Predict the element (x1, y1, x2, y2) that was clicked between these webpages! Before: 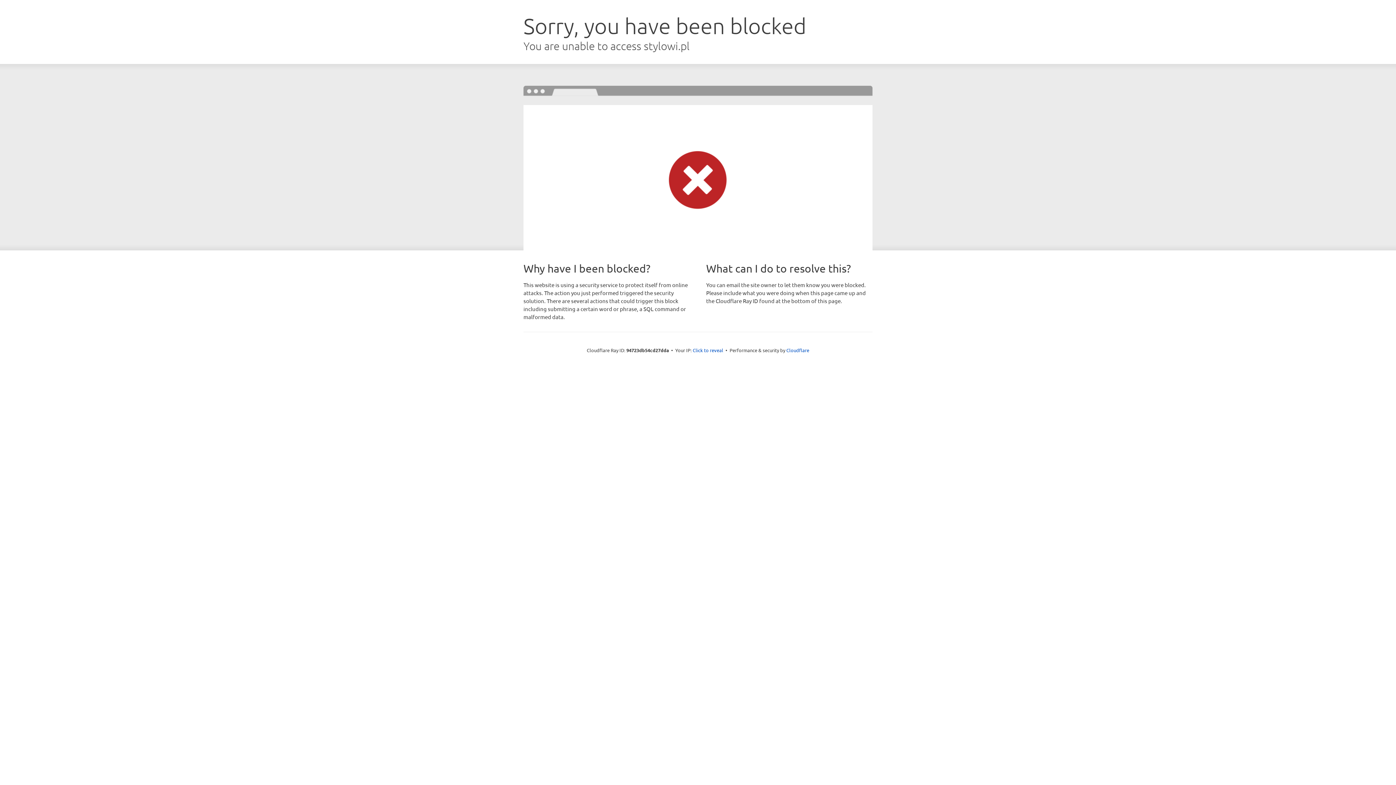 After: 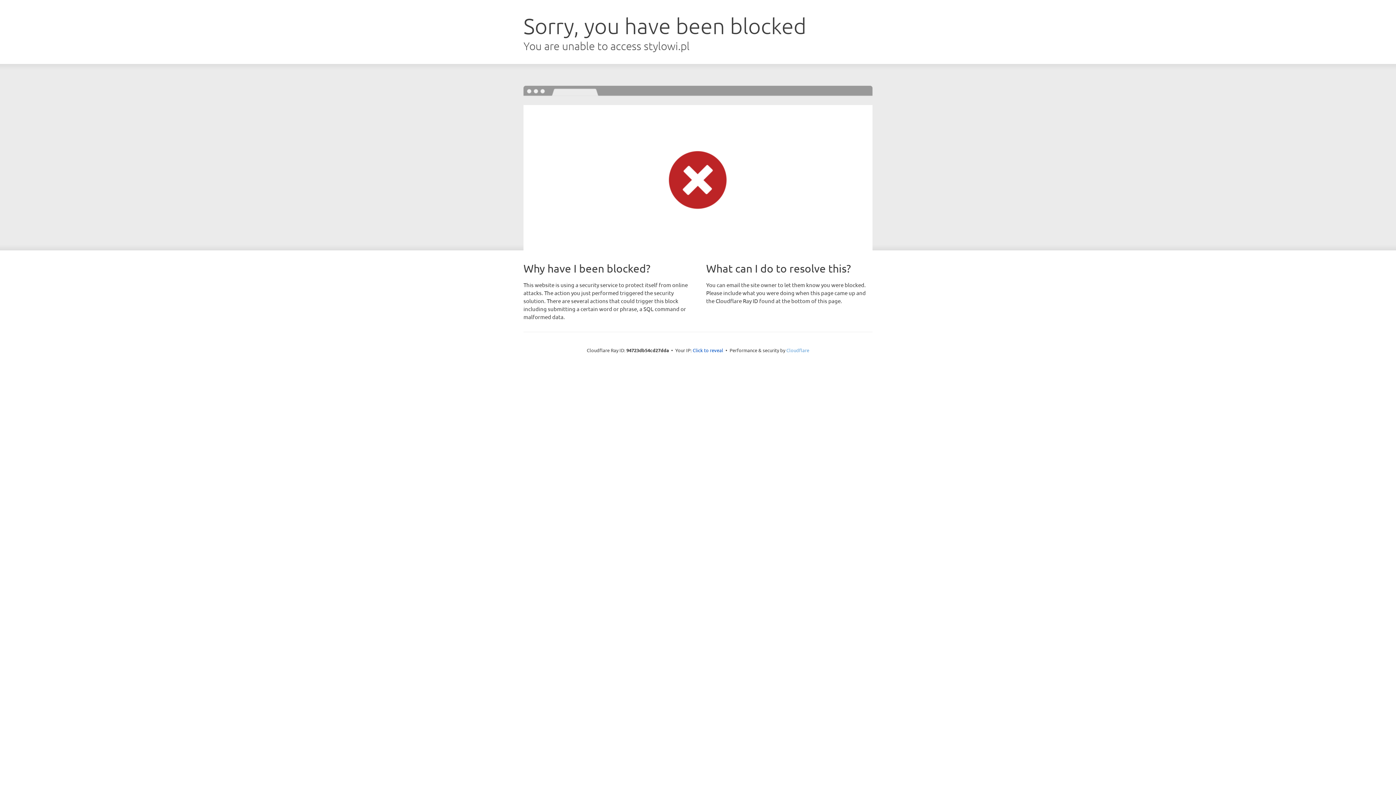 Action: bbox: (786, 347, 809, 353) label: Cloudflare